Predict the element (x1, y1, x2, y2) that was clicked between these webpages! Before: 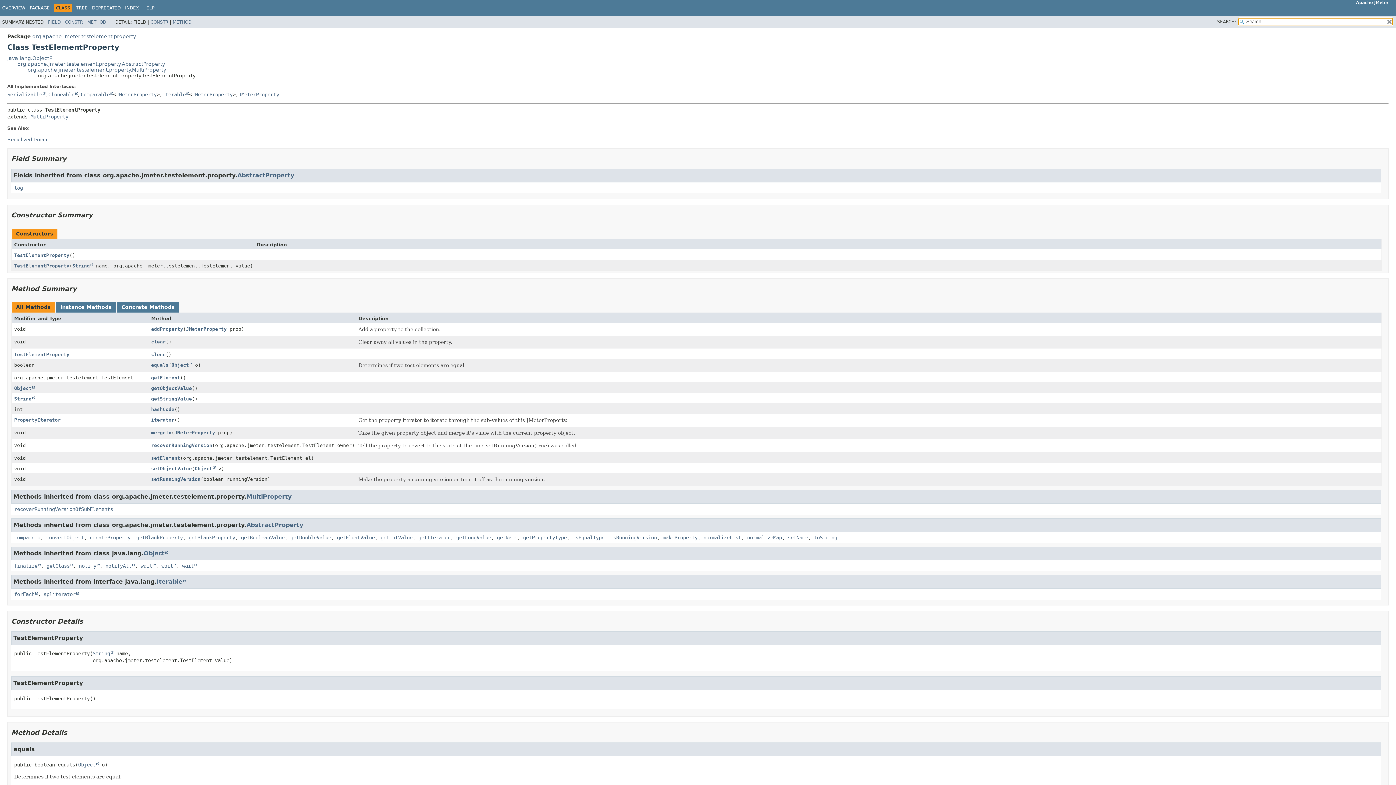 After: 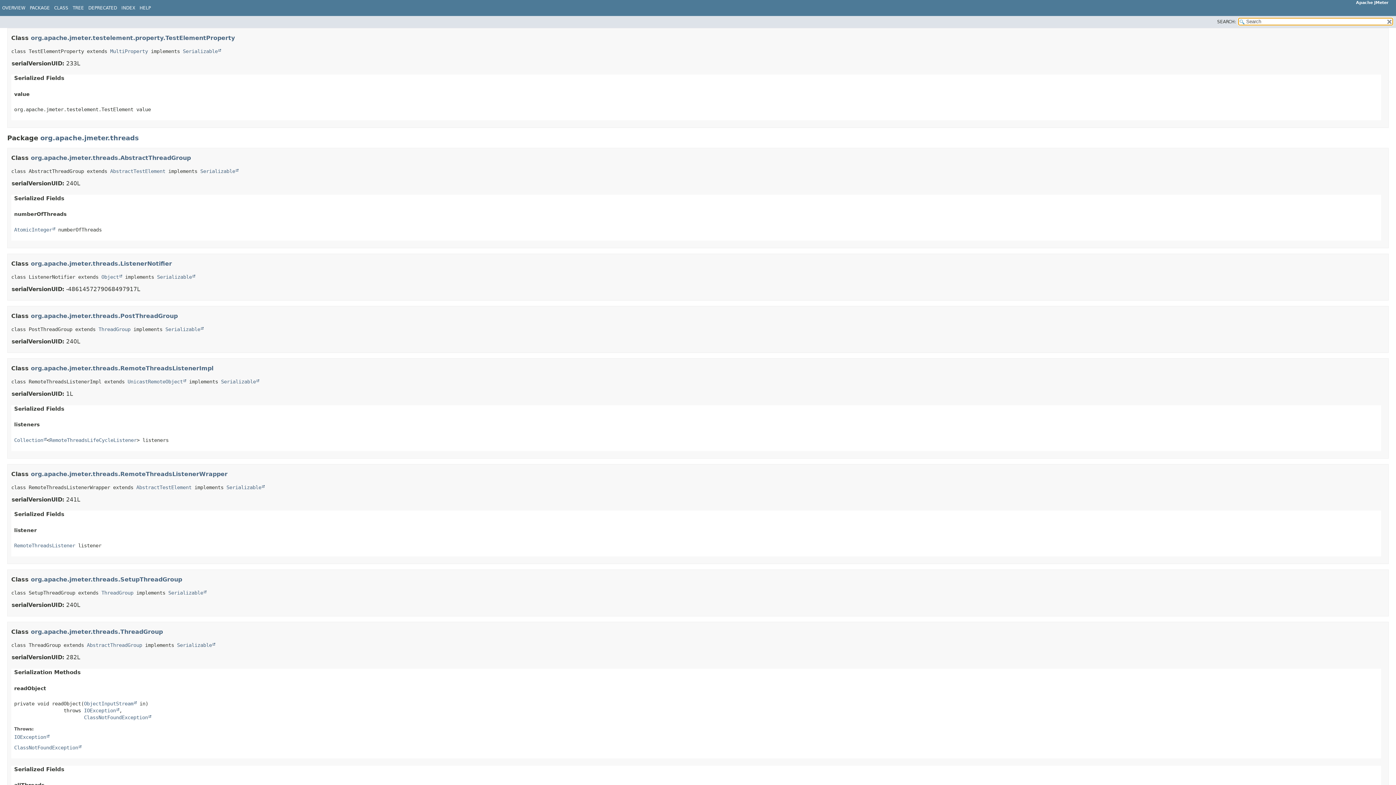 Action: bbox: (7, 136, 47, 142) label: Serialized Form